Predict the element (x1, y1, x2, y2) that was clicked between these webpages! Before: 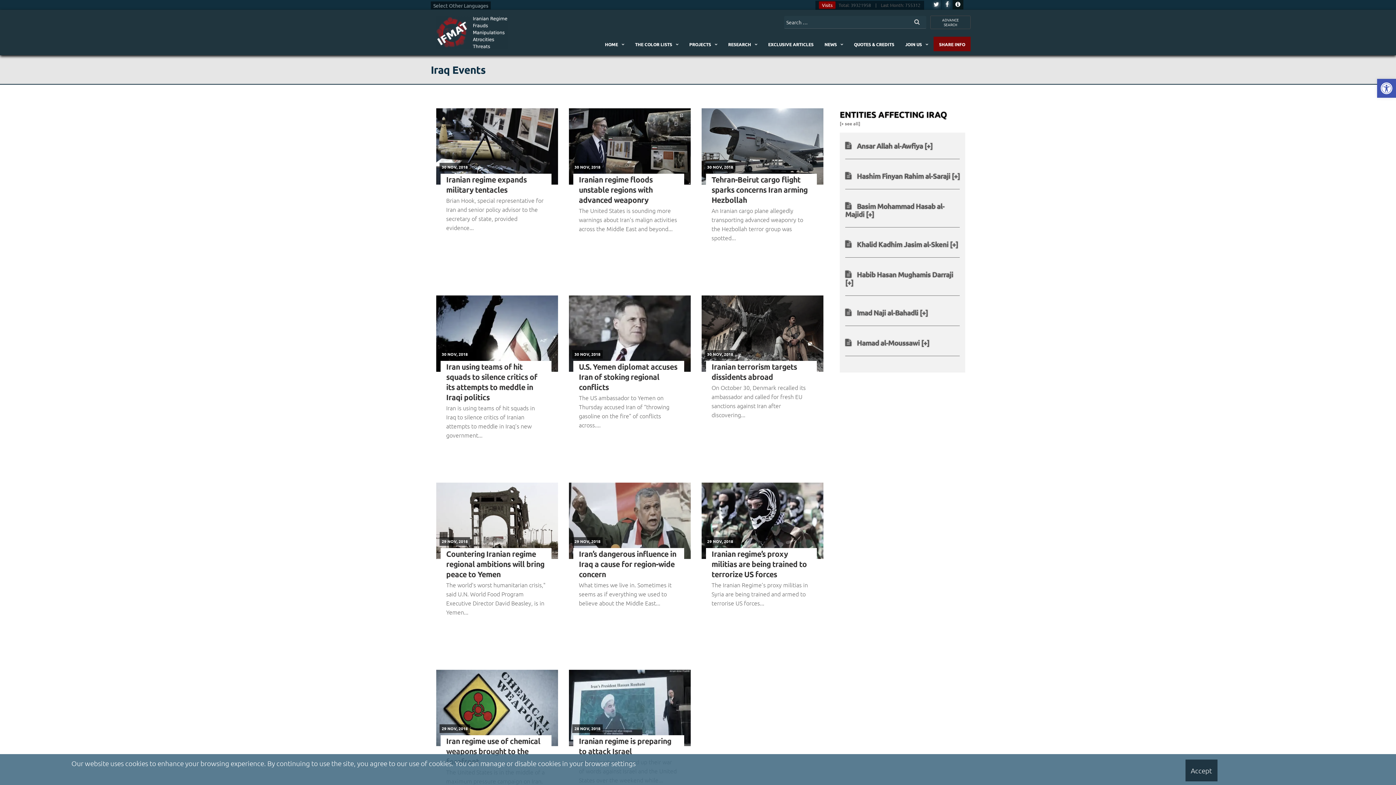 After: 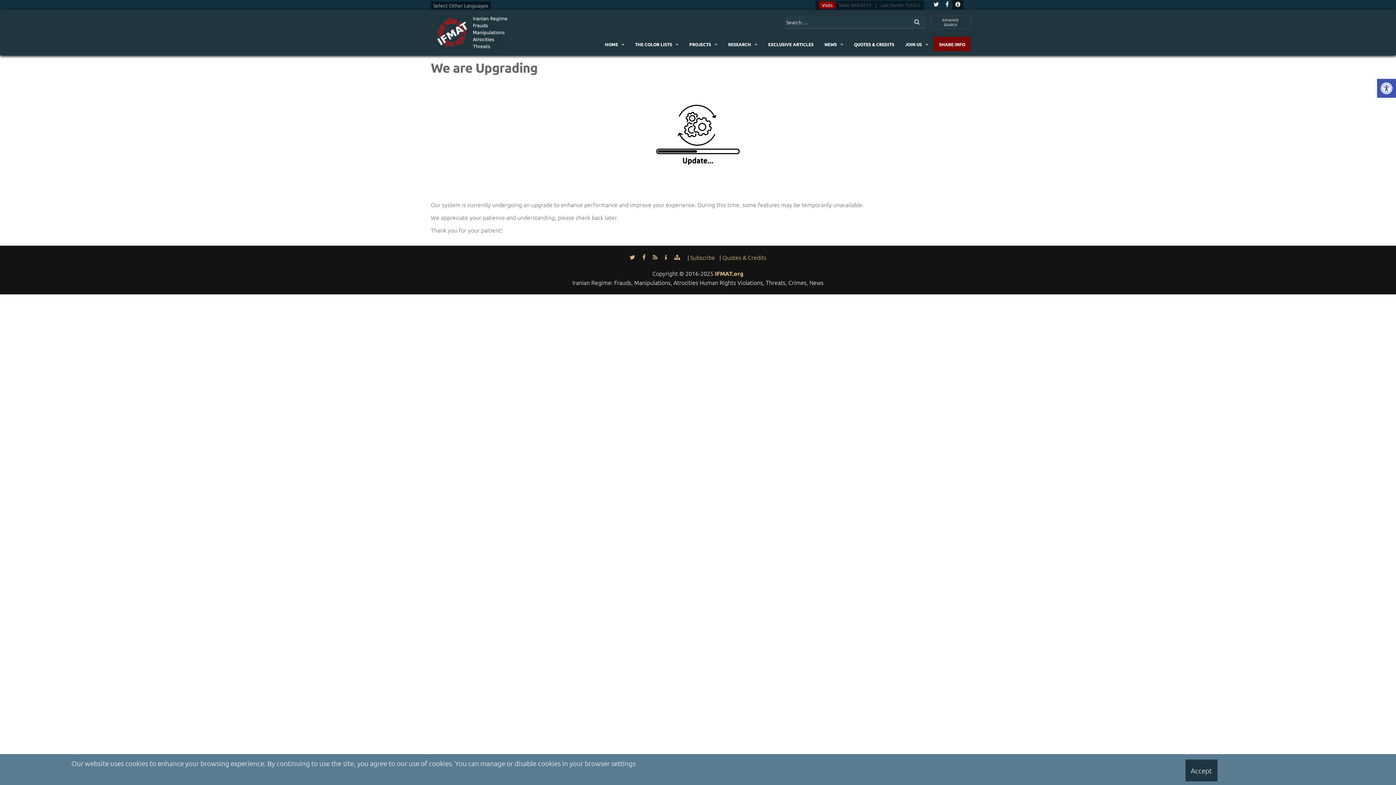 Action: label:     Hamad al-Moussawi [+] bbox: (845, 338, 929, 347)